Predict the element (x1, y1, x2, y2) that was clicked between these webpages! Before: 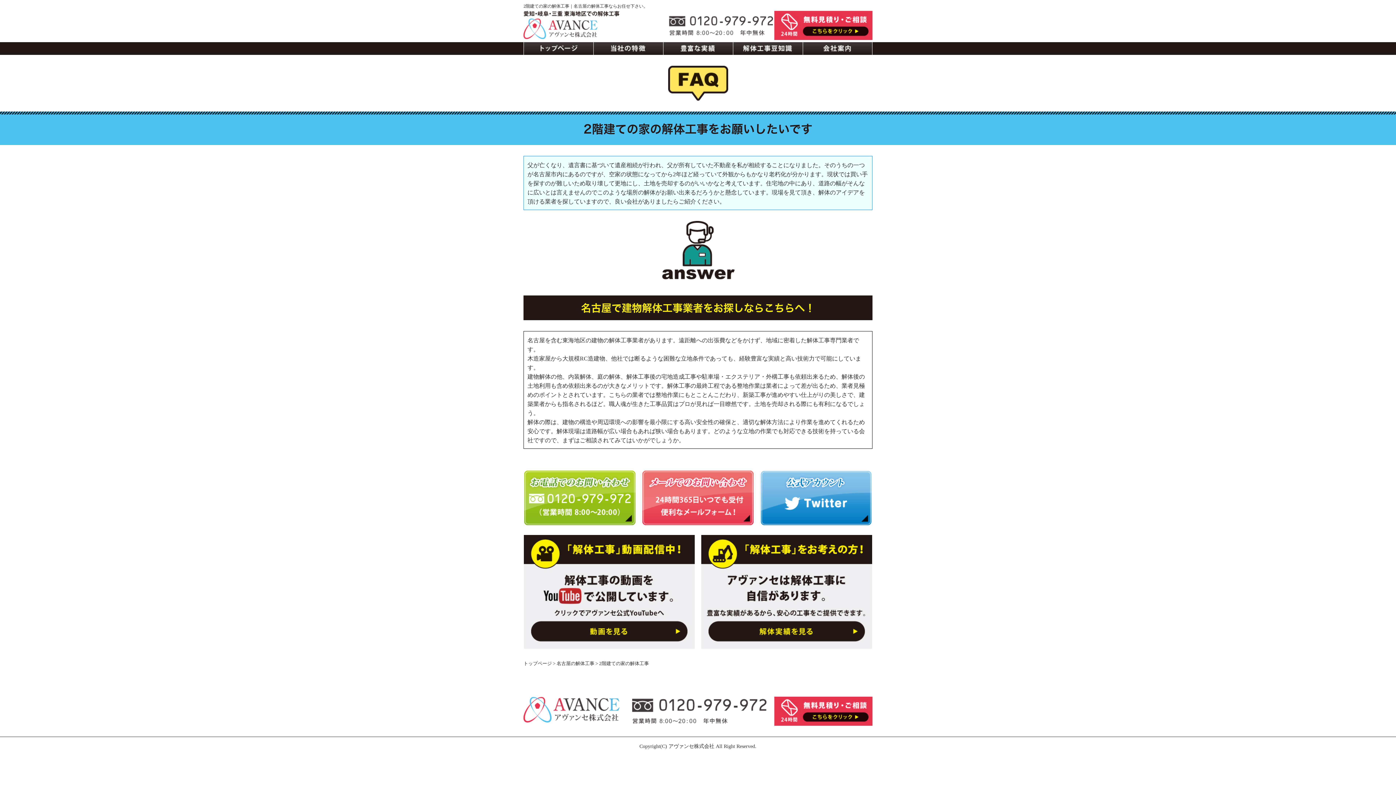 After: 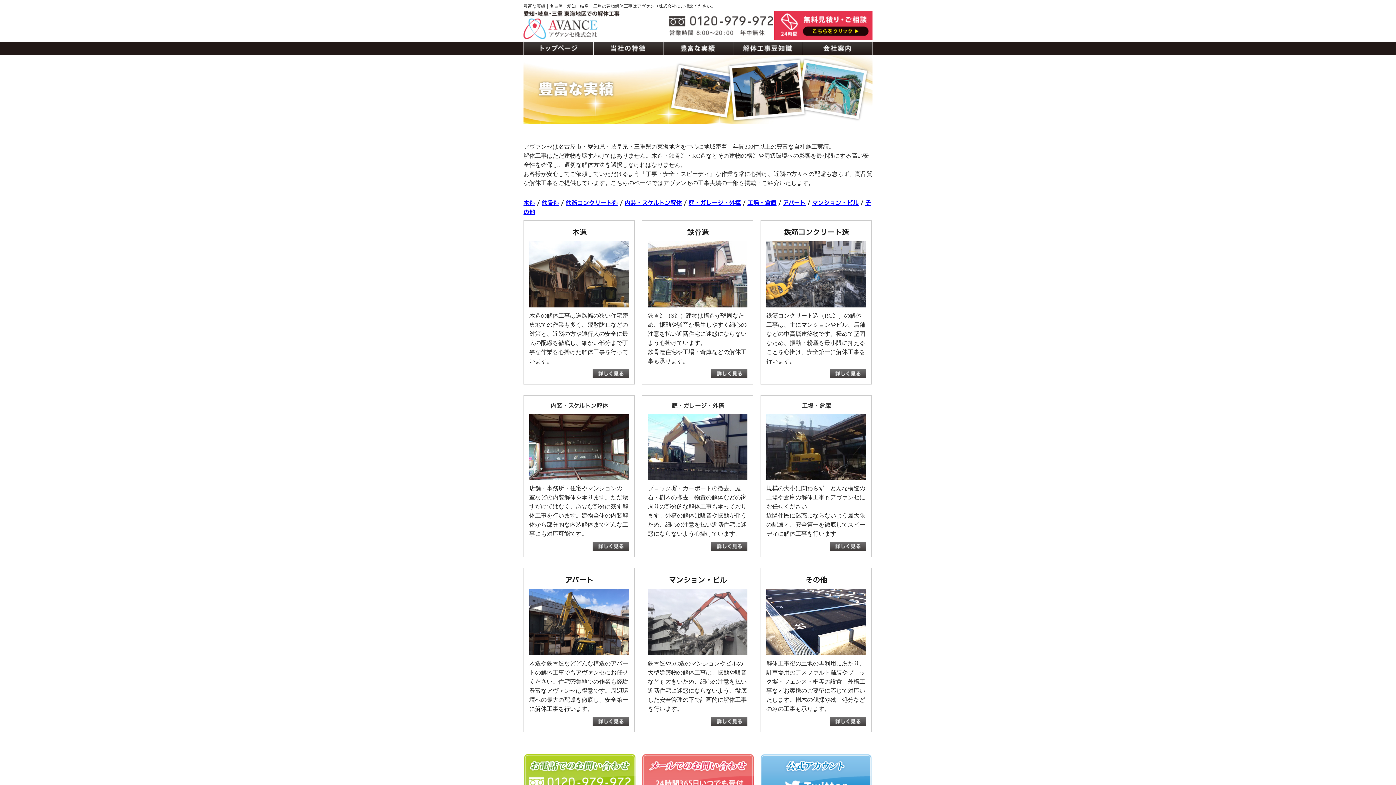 Action: bbox: (663, 42, 733, 54)